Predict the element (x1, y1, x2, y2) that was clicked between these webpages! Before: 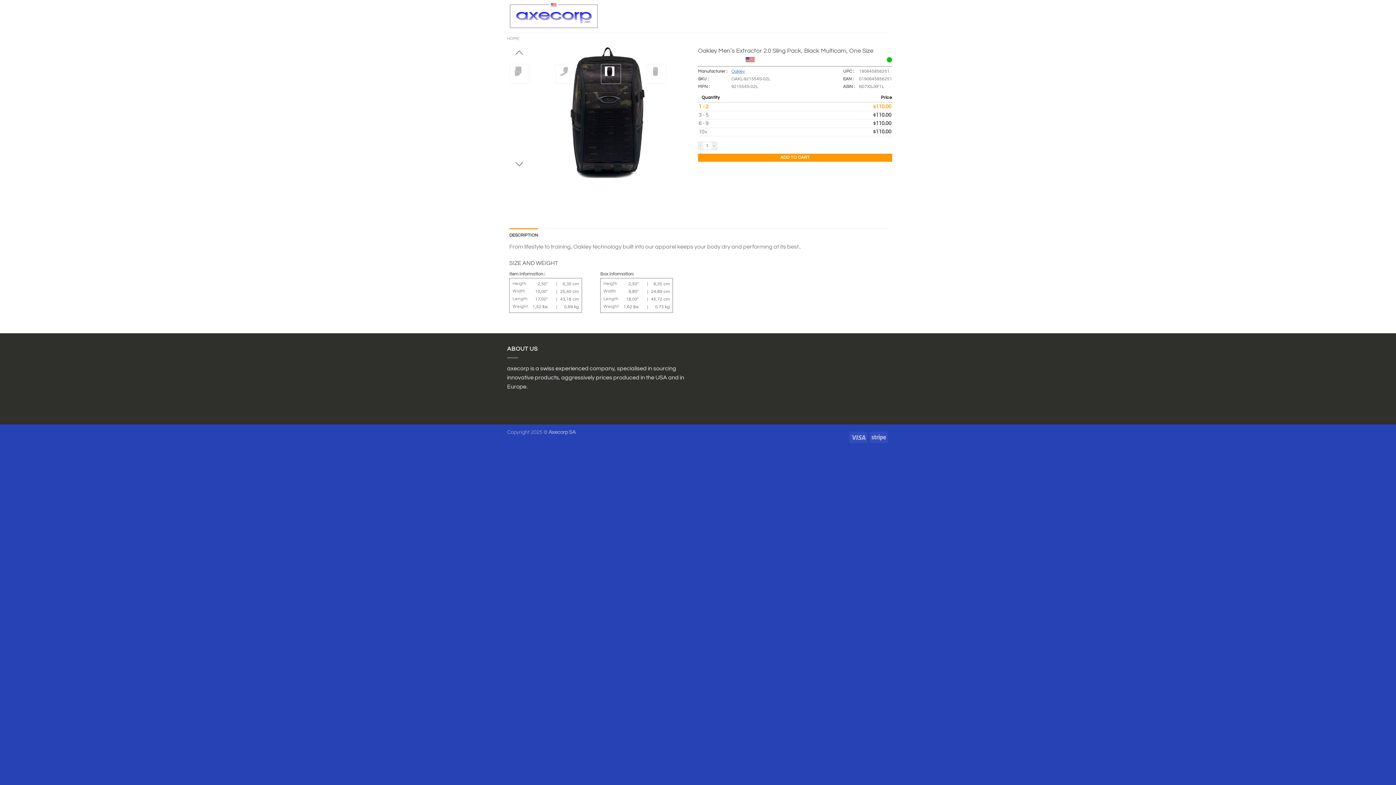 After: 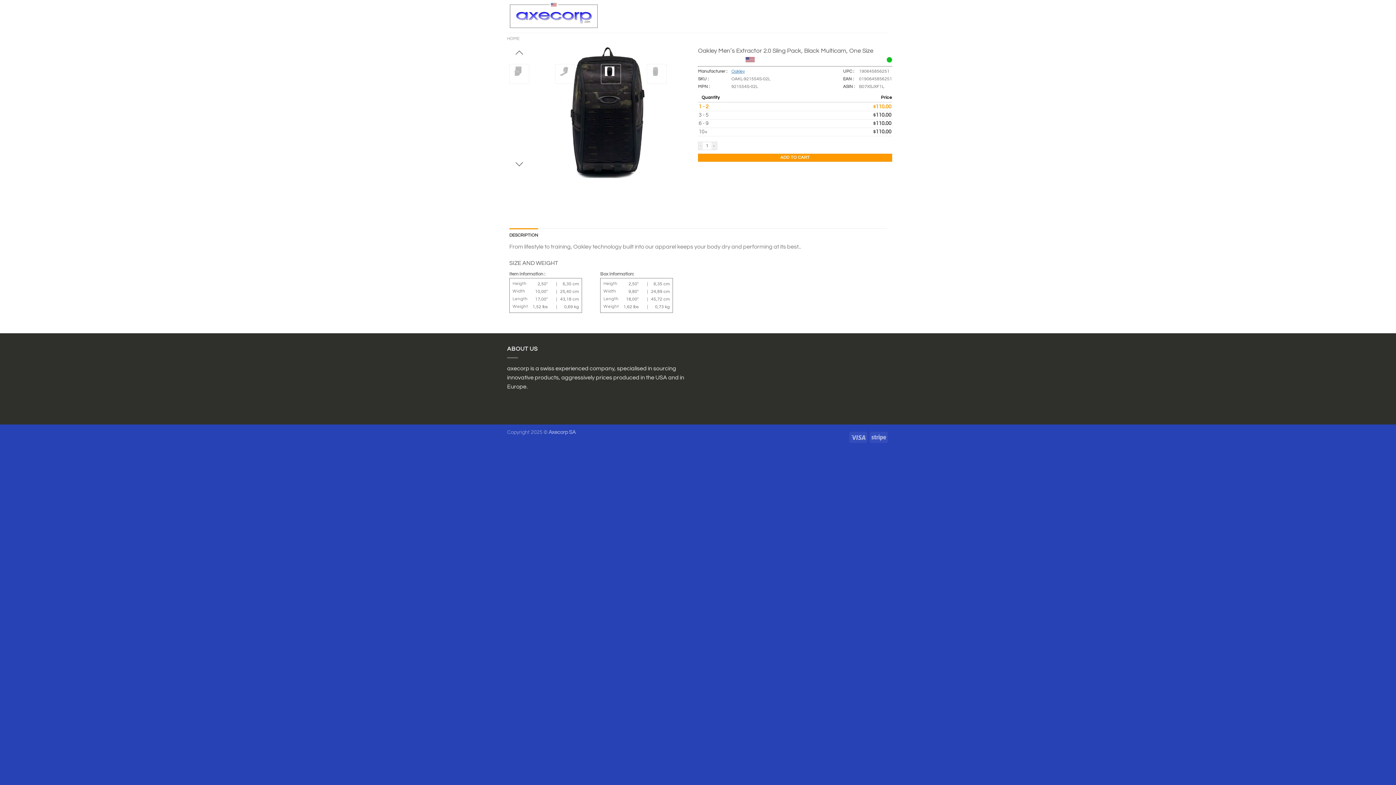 Action: bbox: (509, 228, 538, 242) label: DESCRIPTION